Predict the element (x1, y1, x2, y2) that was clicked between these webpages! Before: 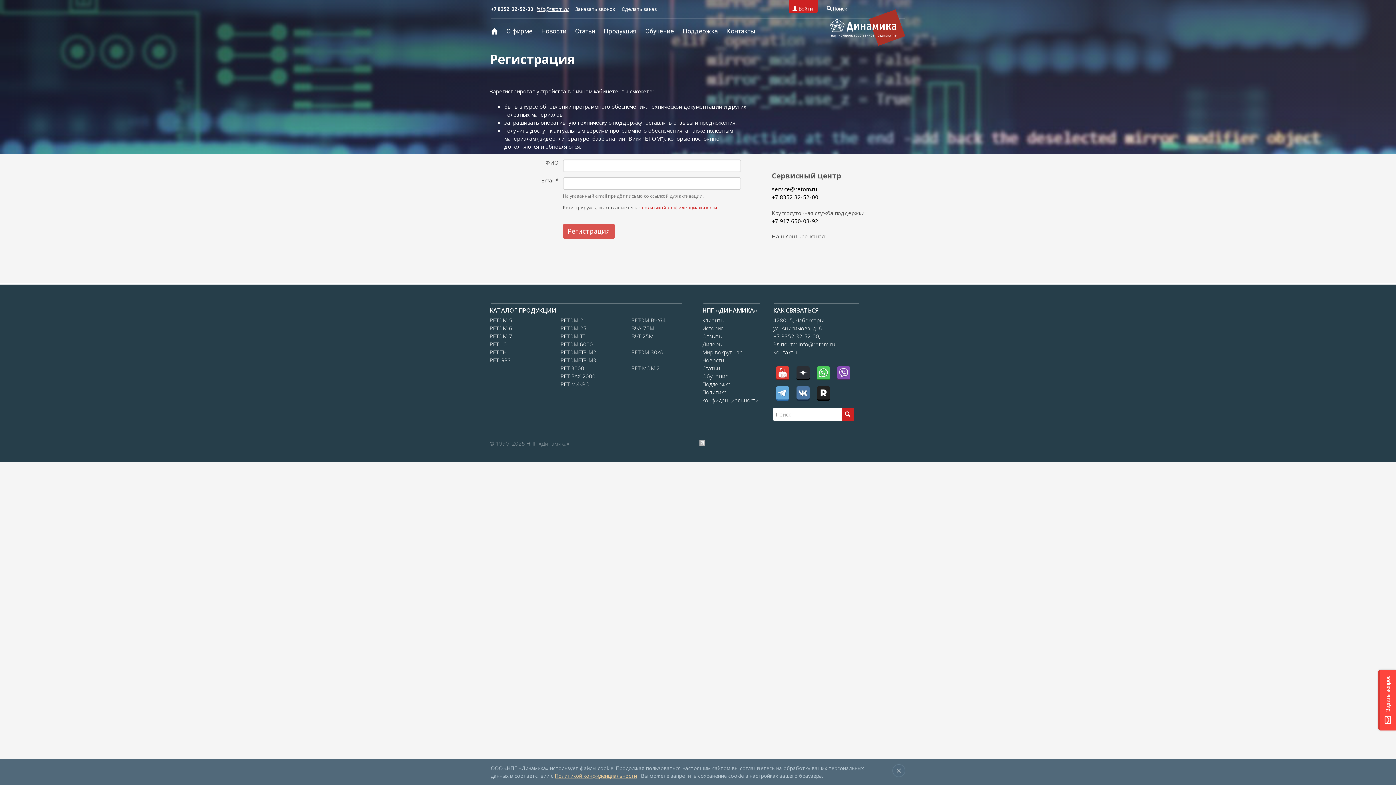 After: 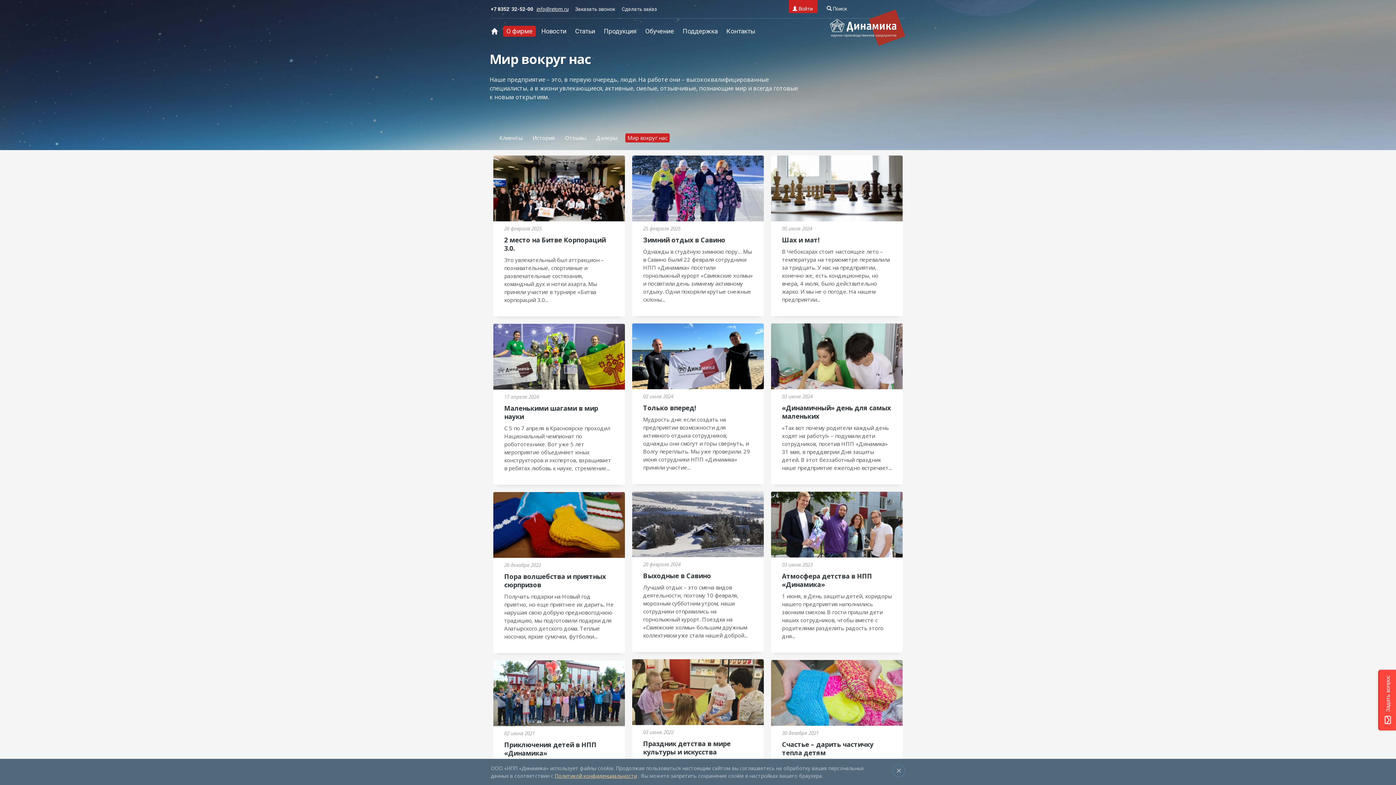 Action: label: Мир вокруг нас bbox: (702, 348, 745, 356)